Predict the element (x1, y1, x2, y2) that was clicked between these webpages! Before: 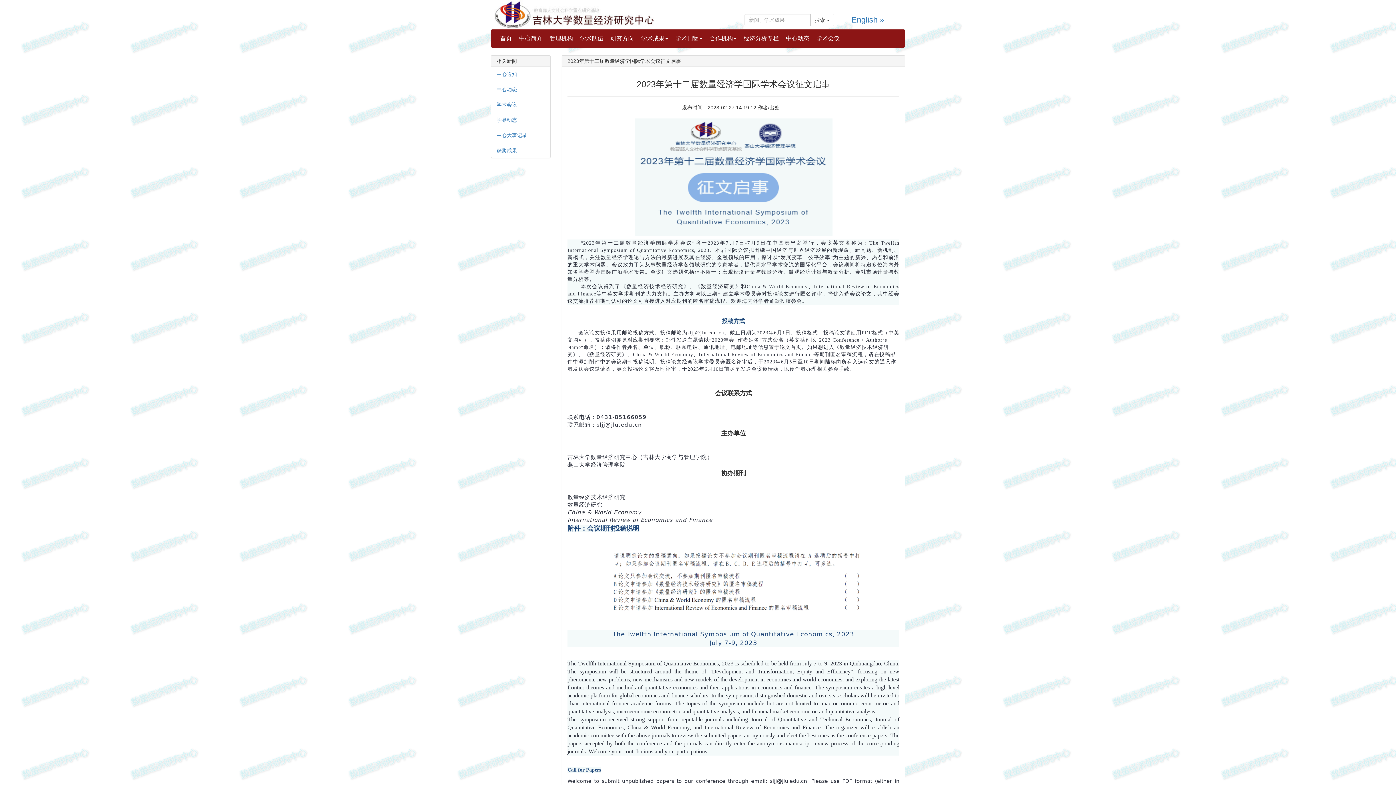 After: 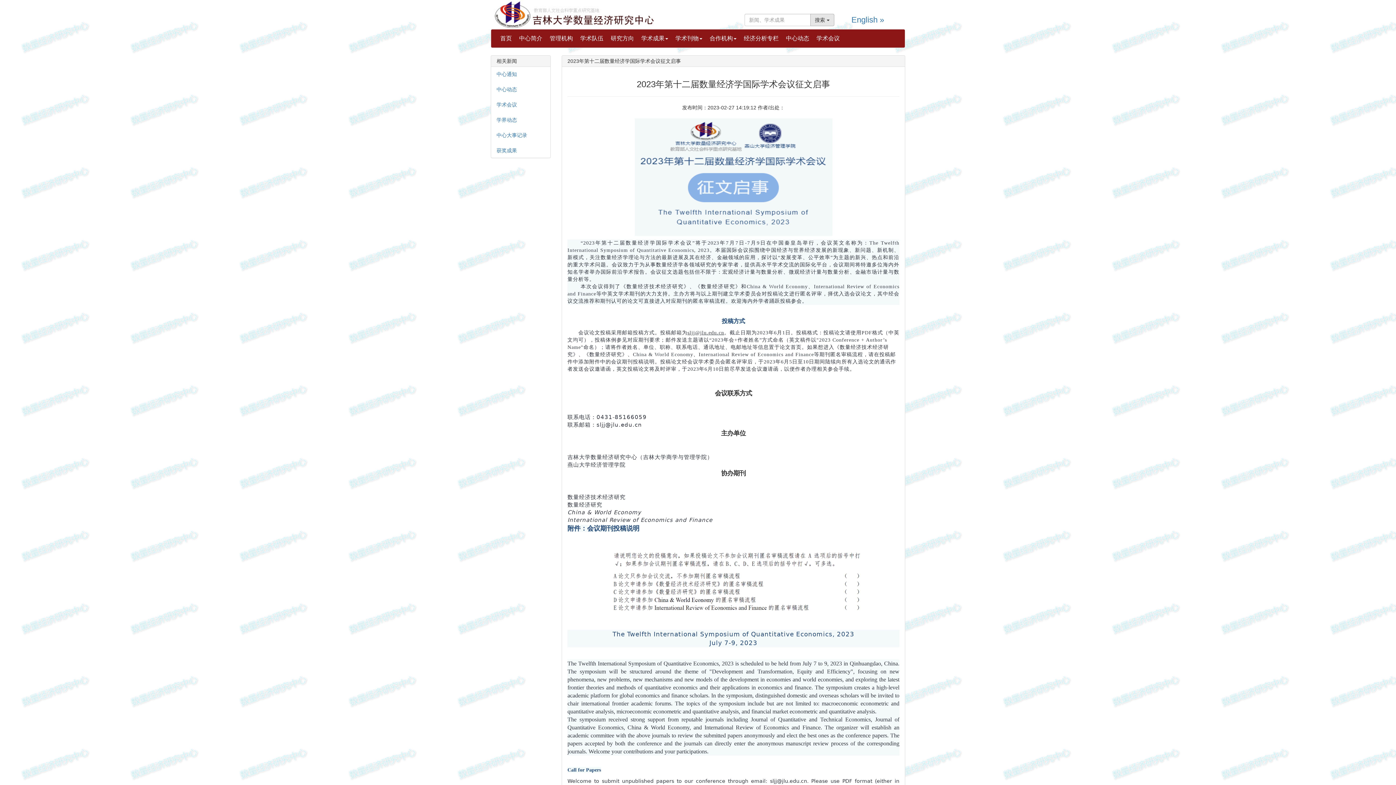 Action: label: 搜索  bbox: (810, 13, 834, 26)